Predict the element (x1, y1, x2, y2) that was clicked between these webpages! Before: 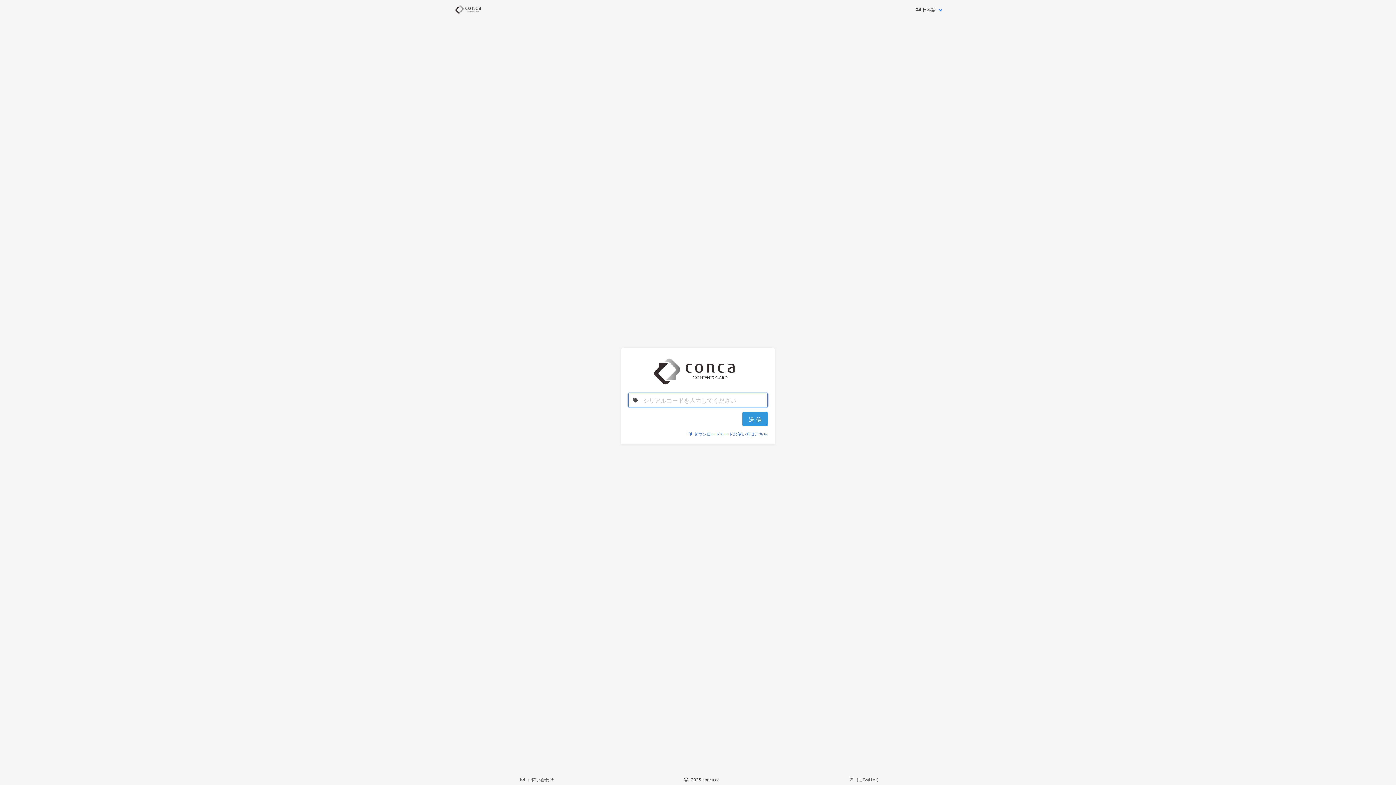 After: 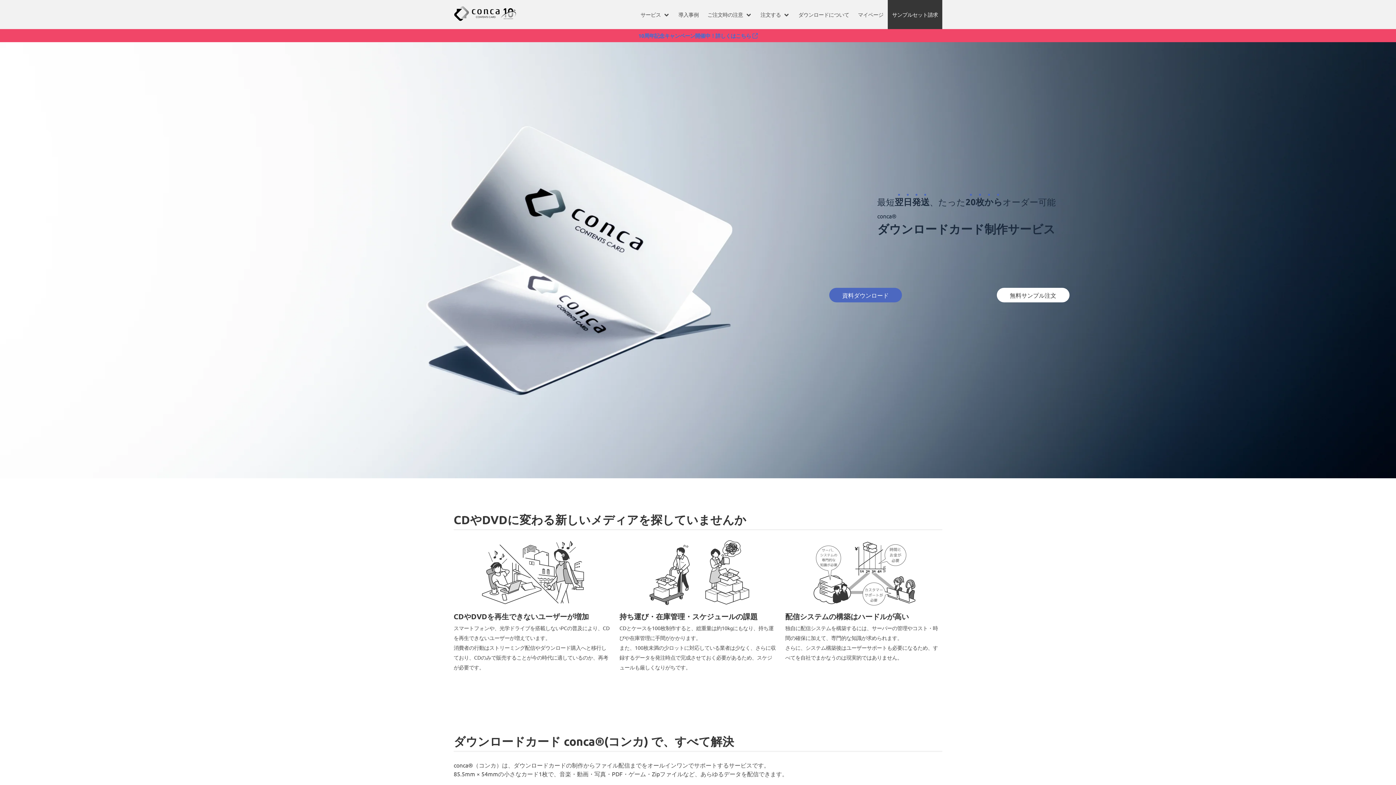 Action: bbox: (449, 0, 487, 18)